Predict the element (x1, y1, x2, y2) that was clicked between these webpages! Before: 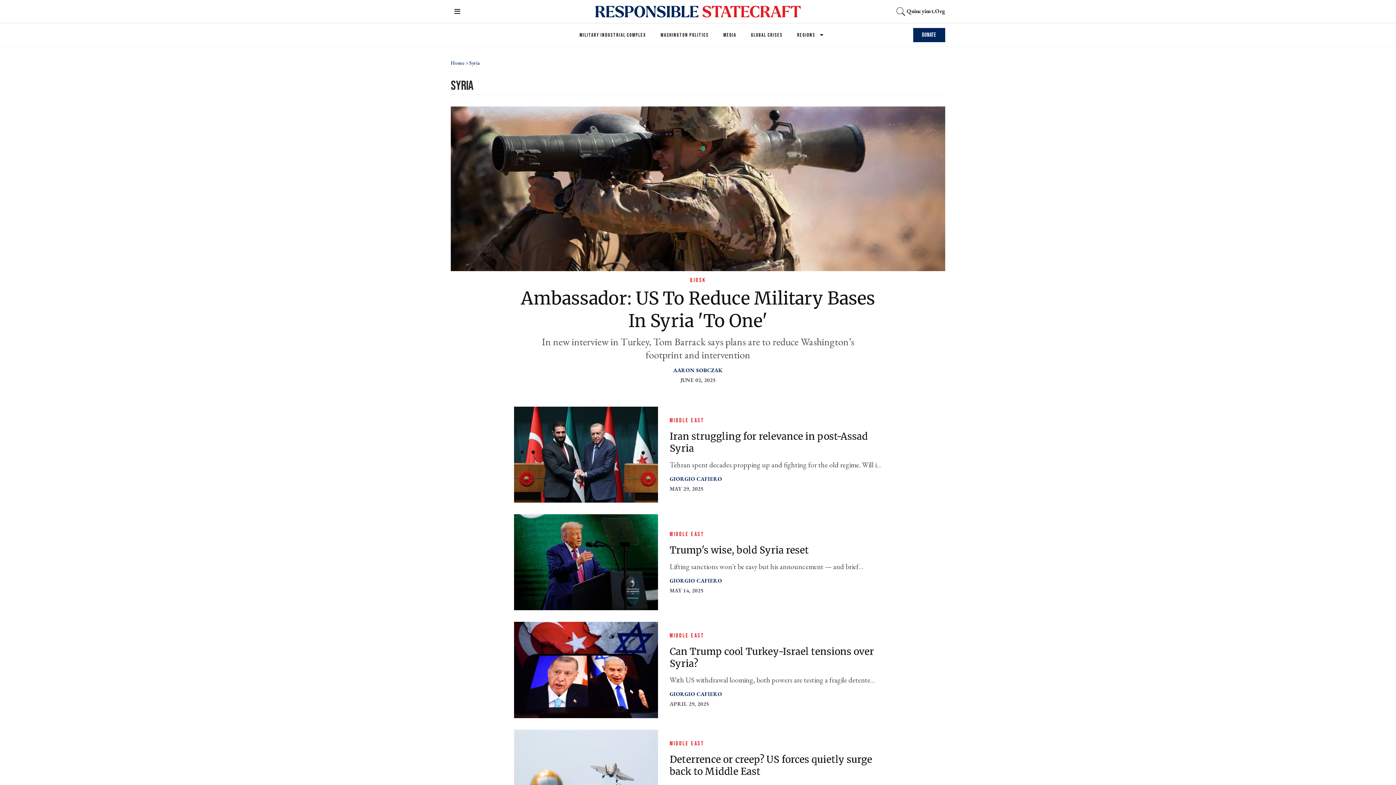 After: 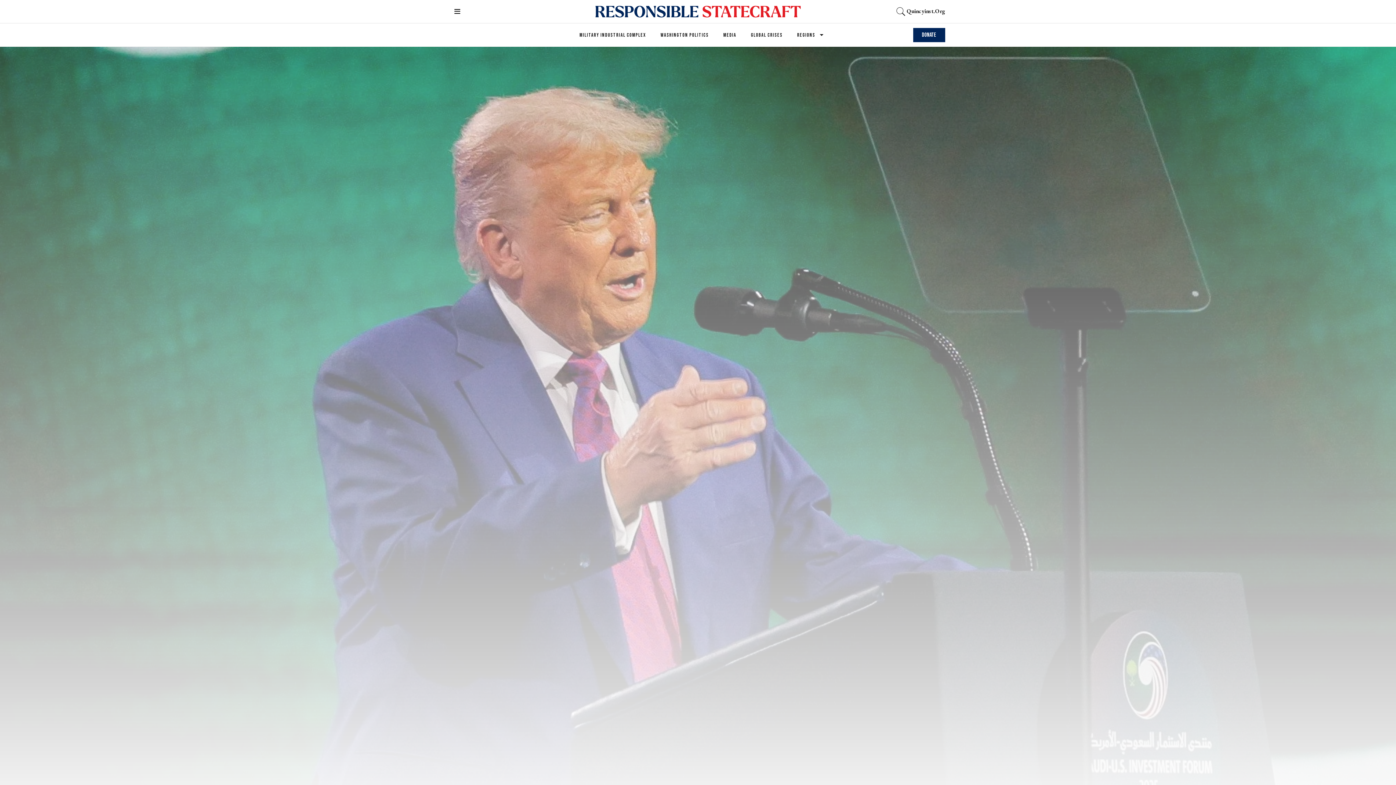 Action: bbox: (514, 558, 658, 565) label: Trump's wise, bold Syria reset